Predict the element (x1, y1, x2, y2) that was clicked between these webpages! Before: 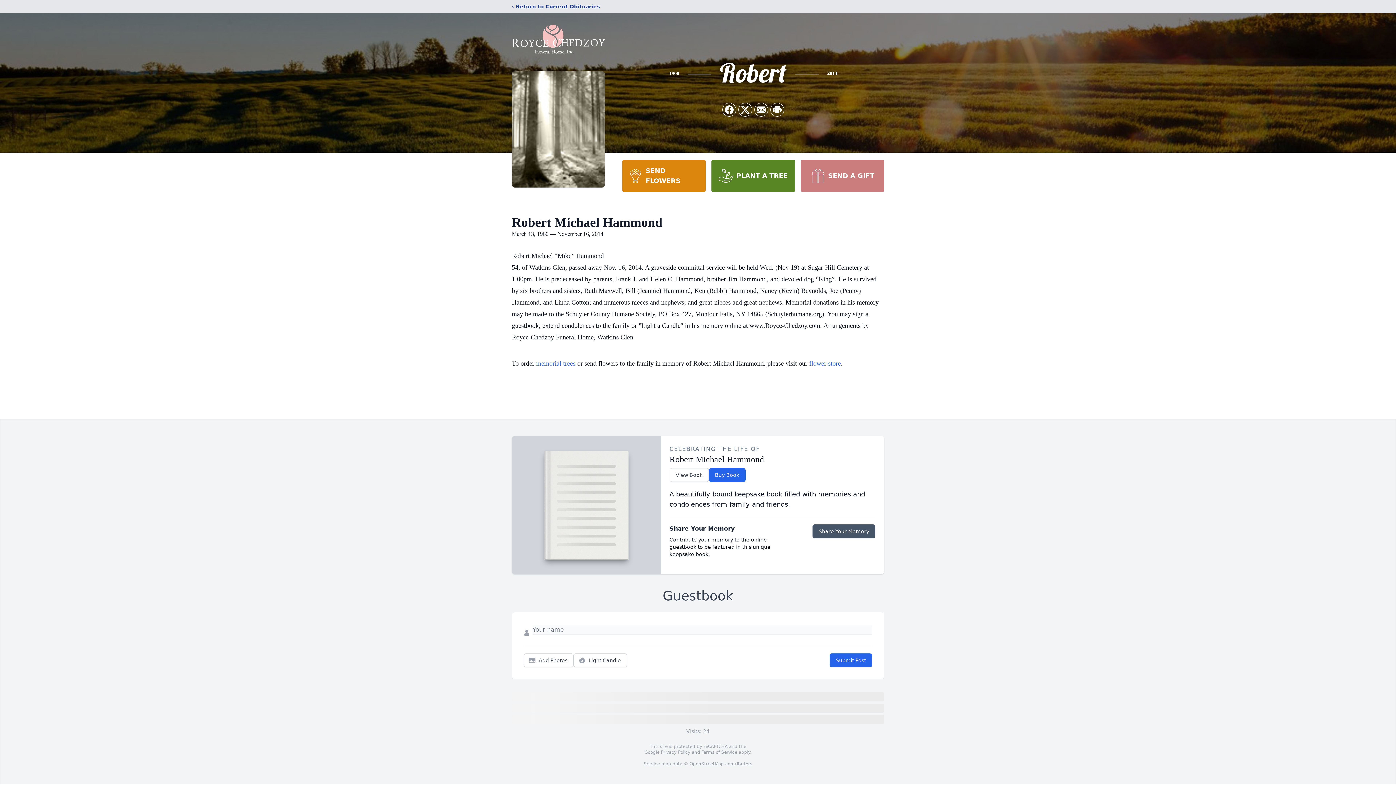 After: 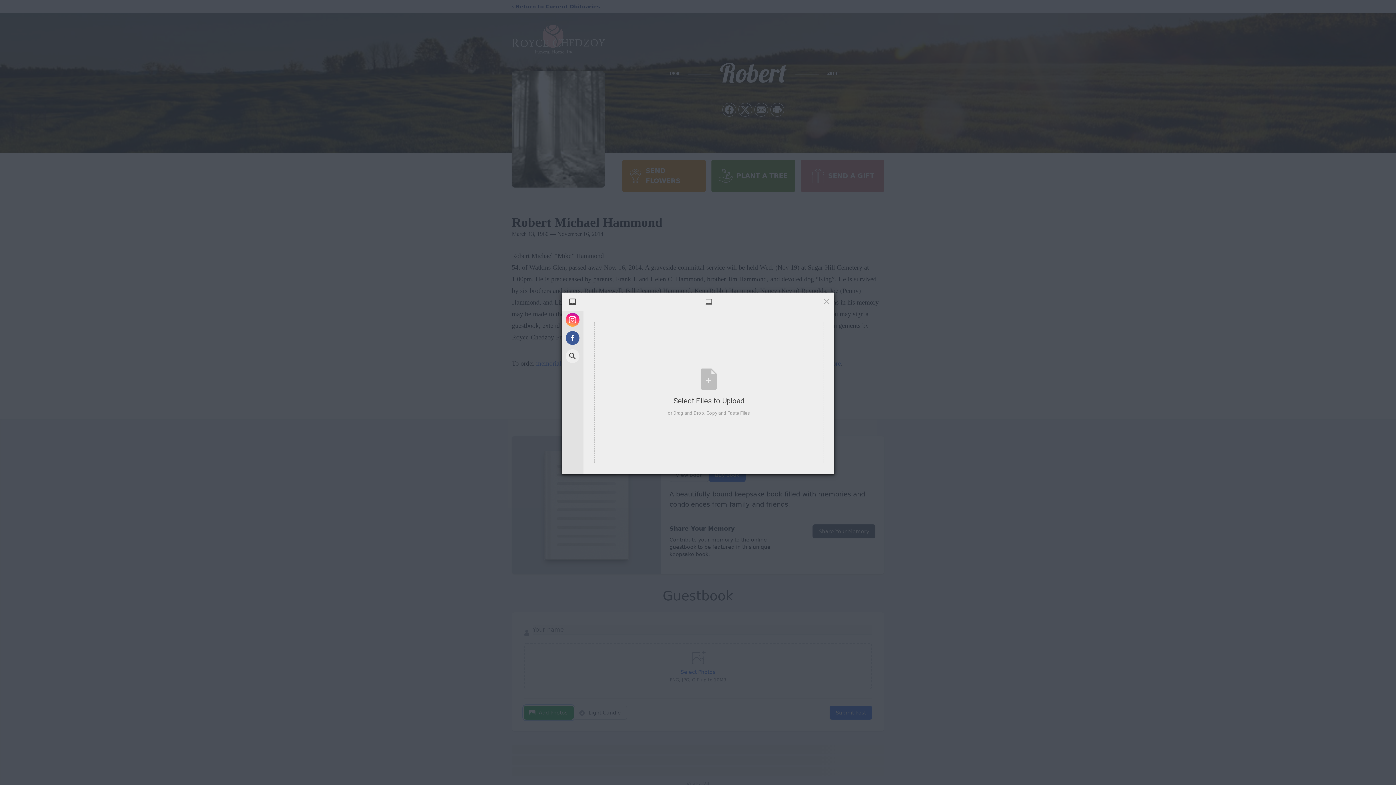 Action: bbox: (524, 653, 573, 667) label: Add Photos